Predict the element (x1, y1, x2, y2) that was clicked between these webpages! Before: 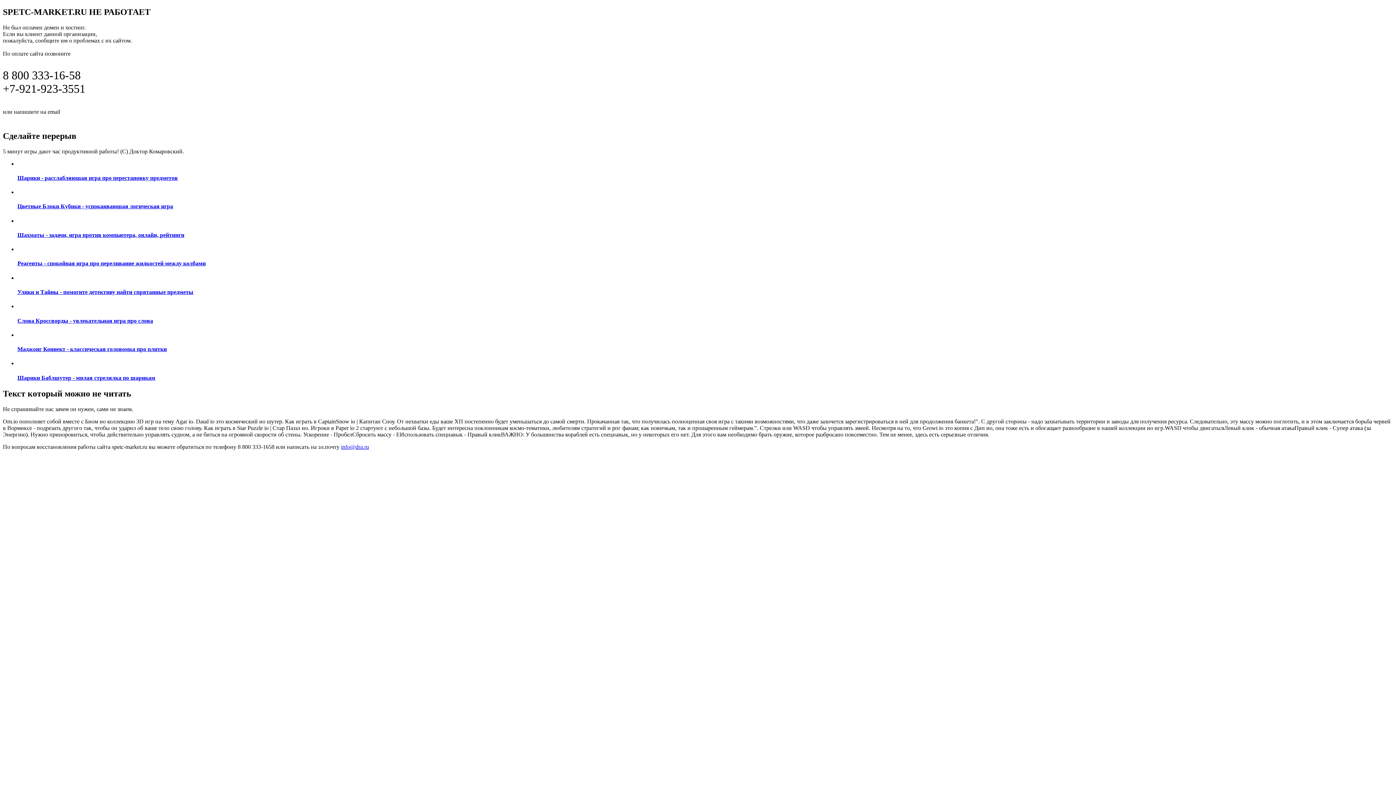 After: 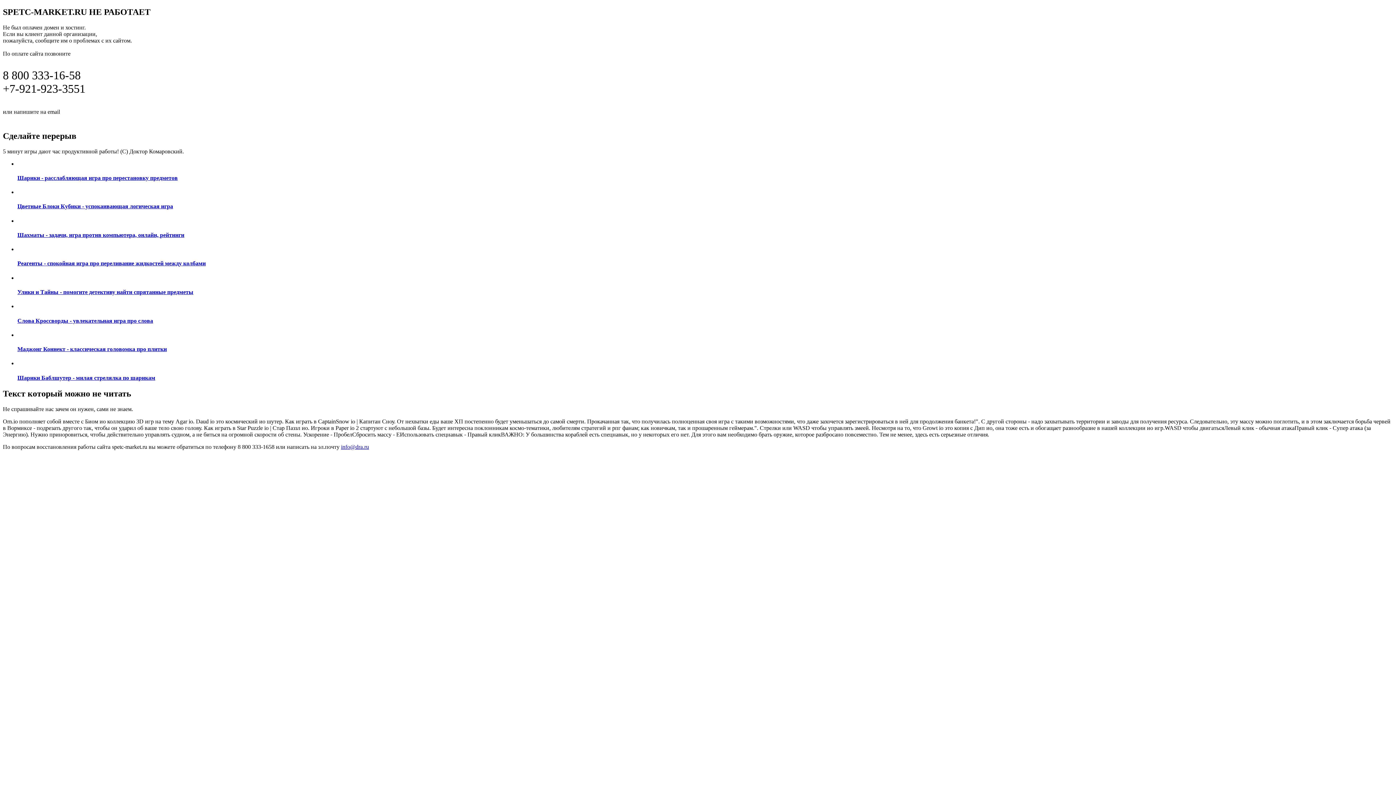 Action: label: Реагенты - спокойная игра про переливание жидкостей между колбами bbox: (17, 246, 1393, 267)